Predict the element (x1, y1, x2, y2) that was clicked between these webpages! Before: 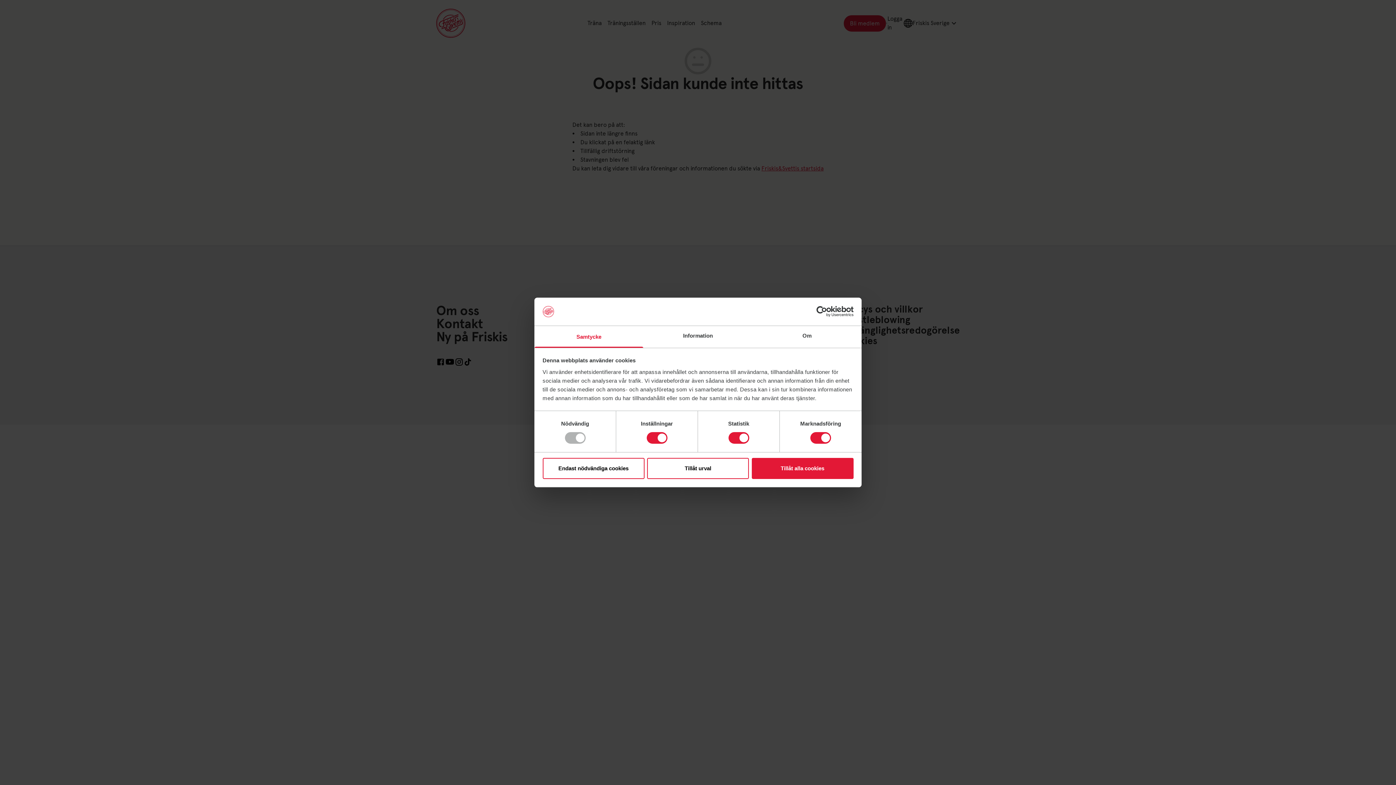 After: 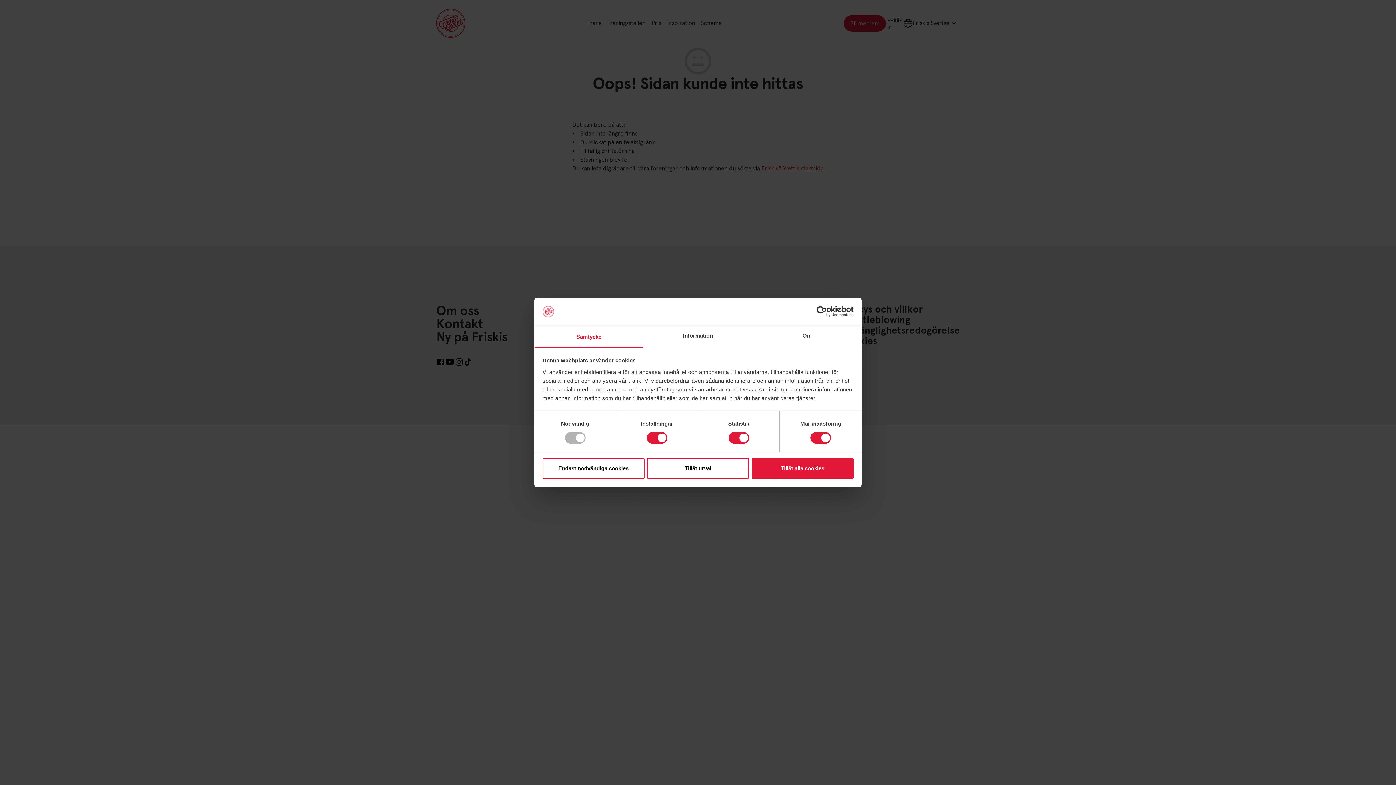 Action: label: Usercentrics Cookiebot - opens in a new window bbox: (790, 306, 853, 317)